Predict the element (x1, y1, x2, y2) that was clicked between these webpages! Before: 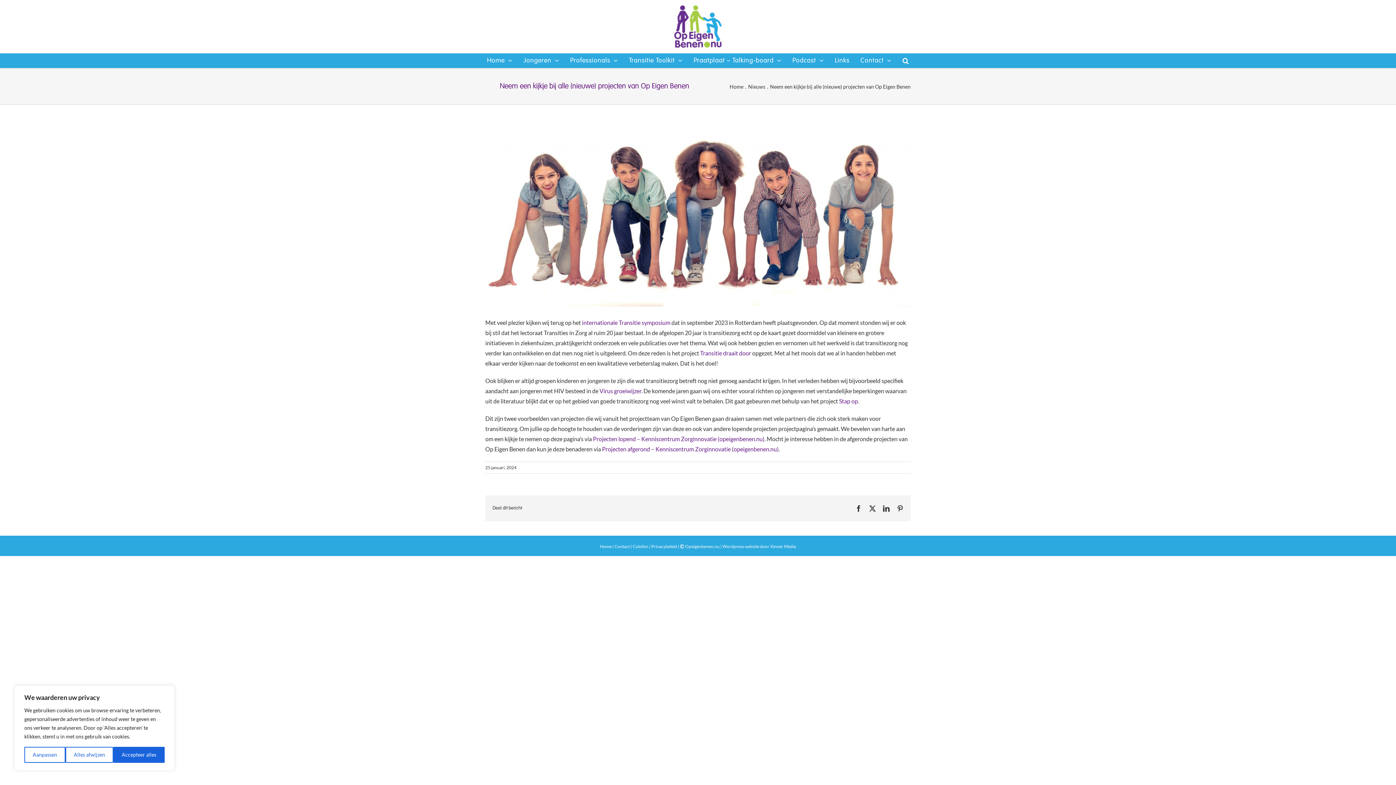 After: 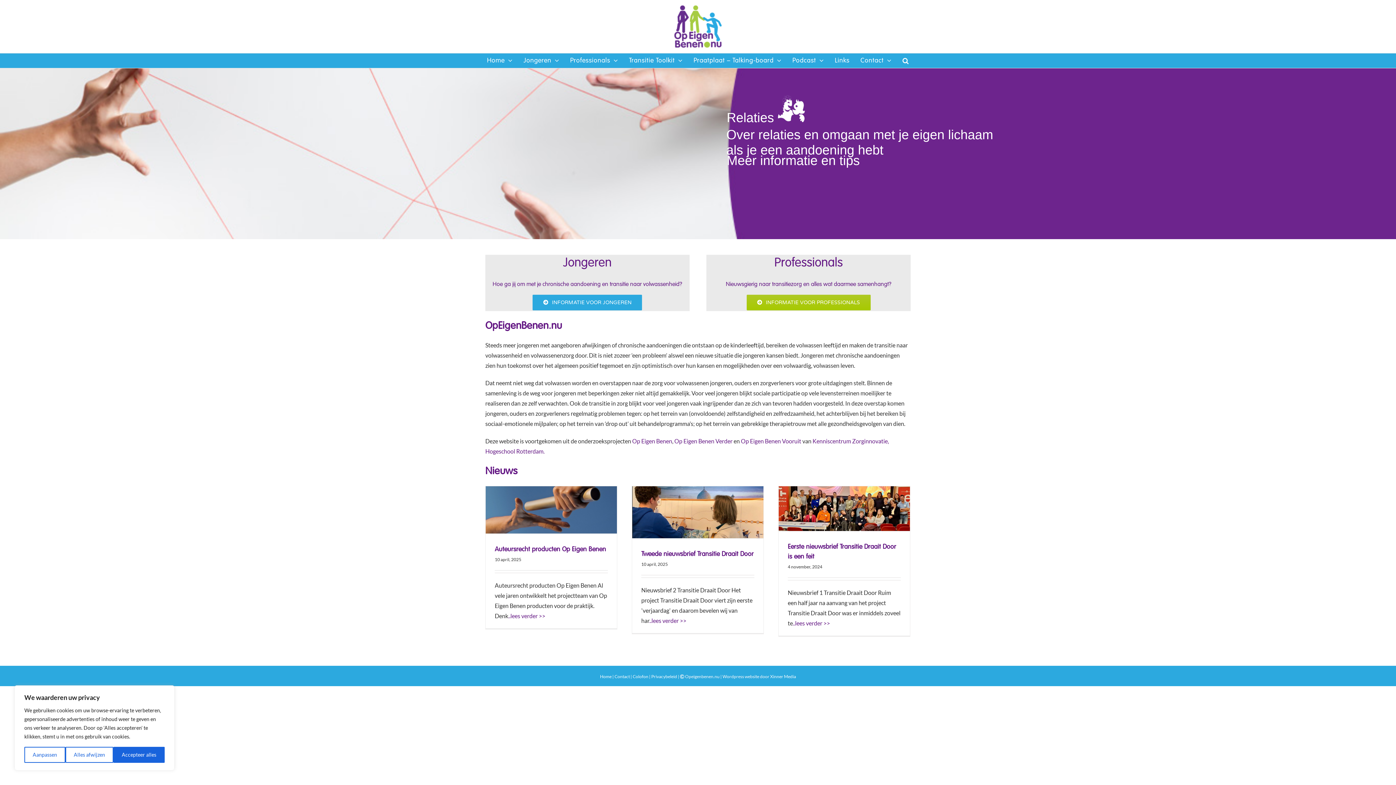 Action: bbox: (674, 5, 721, 47)